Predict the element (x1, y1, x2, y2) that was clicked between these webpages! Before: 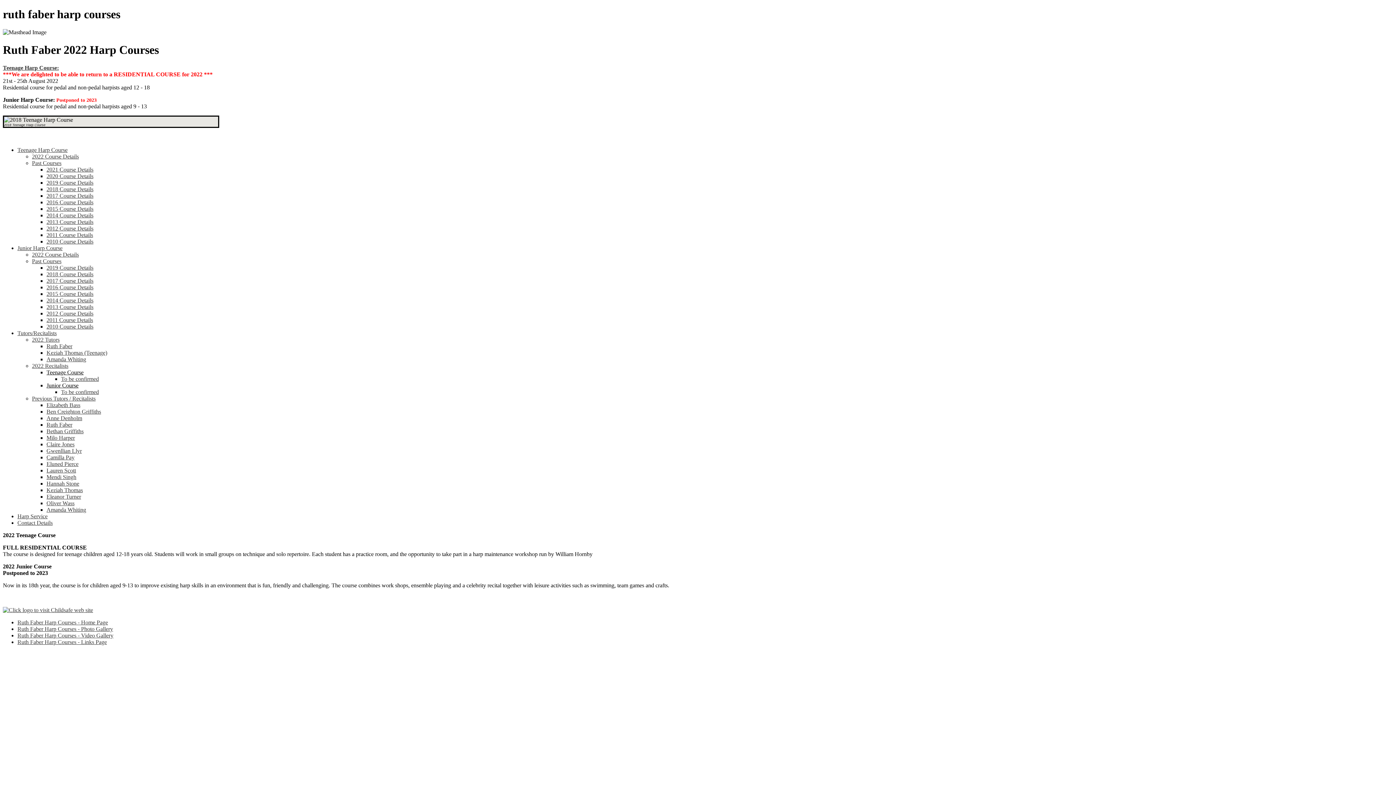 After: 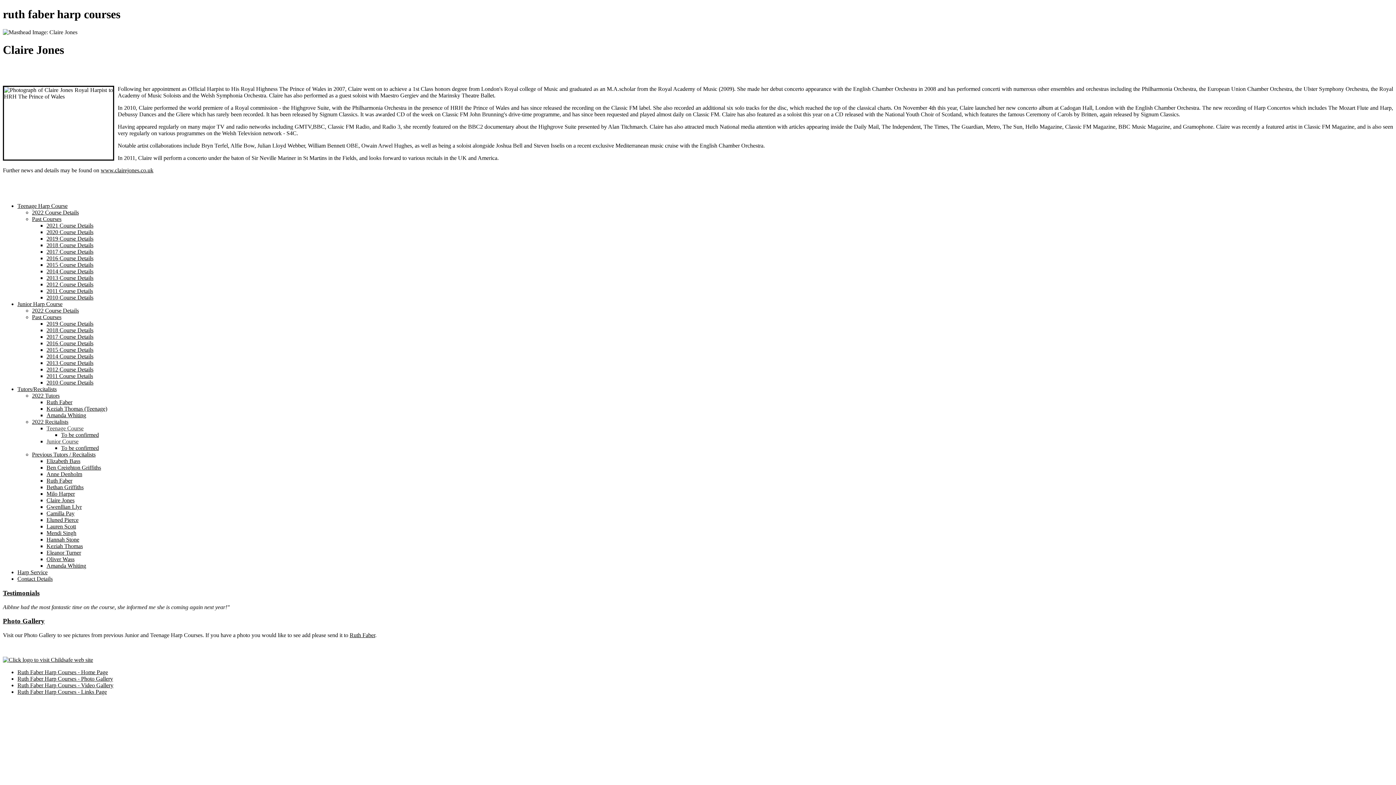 Action: bbox: (46, 441, 74, 447) label: Claire Jones